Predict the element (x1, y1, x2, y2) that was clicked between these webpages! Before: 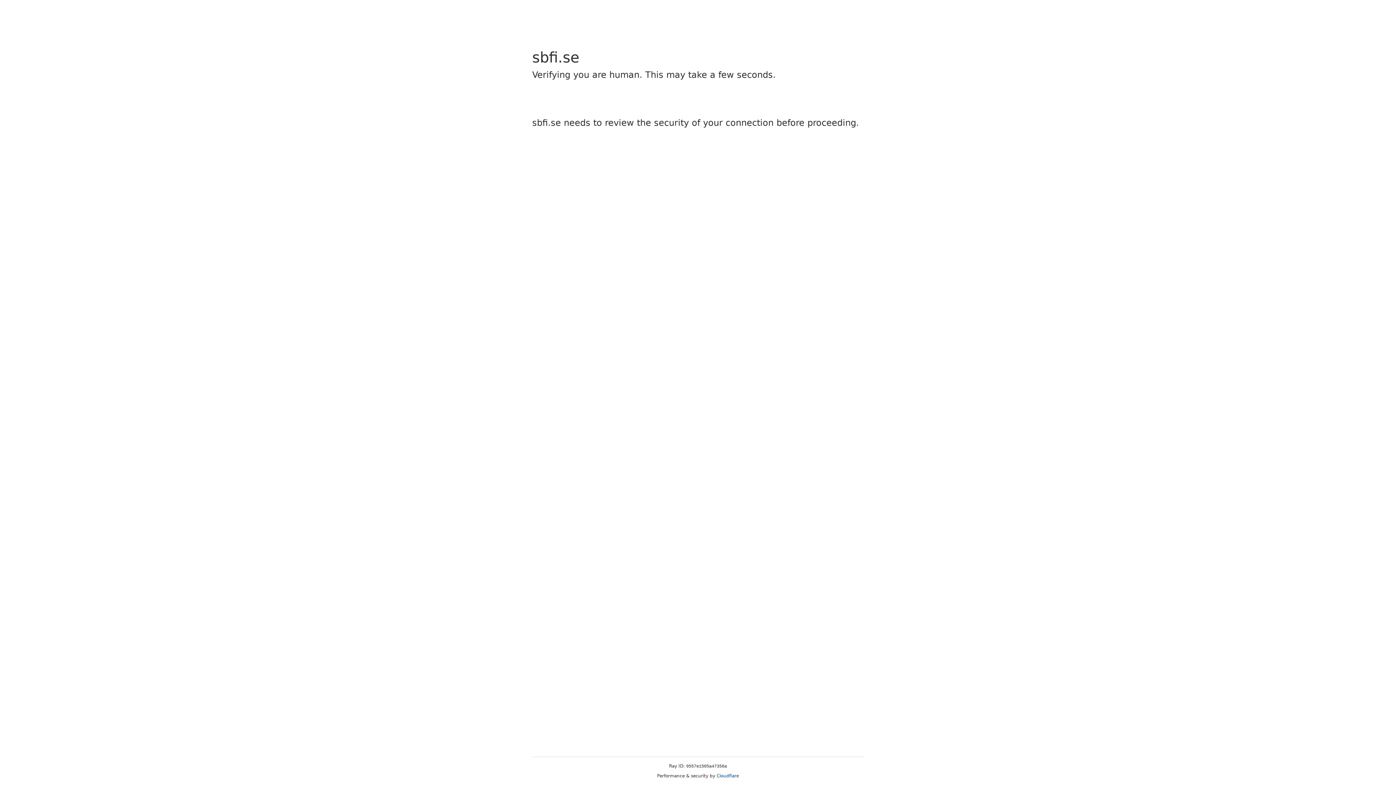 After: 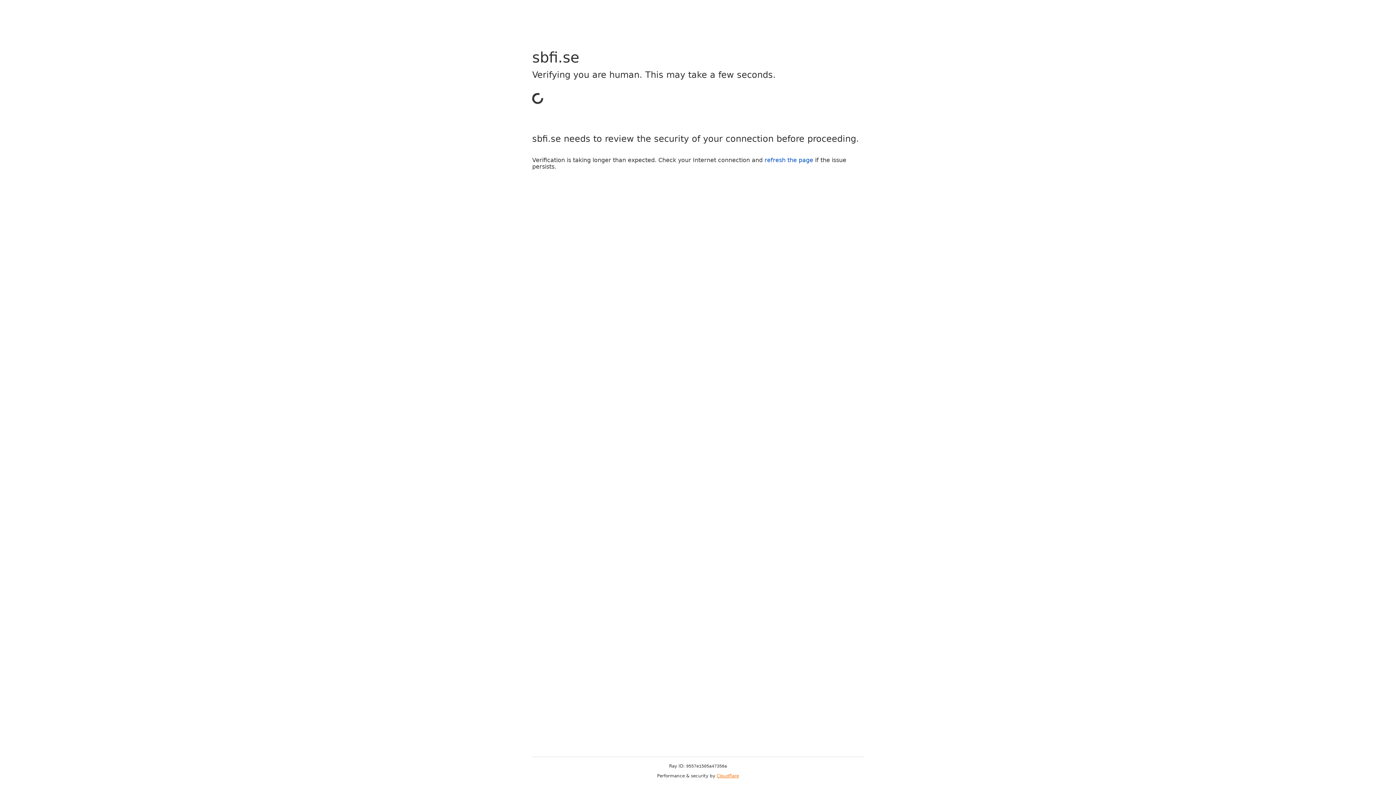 Action: label: Cloudflare bbox: (716, 773, 739, 778)